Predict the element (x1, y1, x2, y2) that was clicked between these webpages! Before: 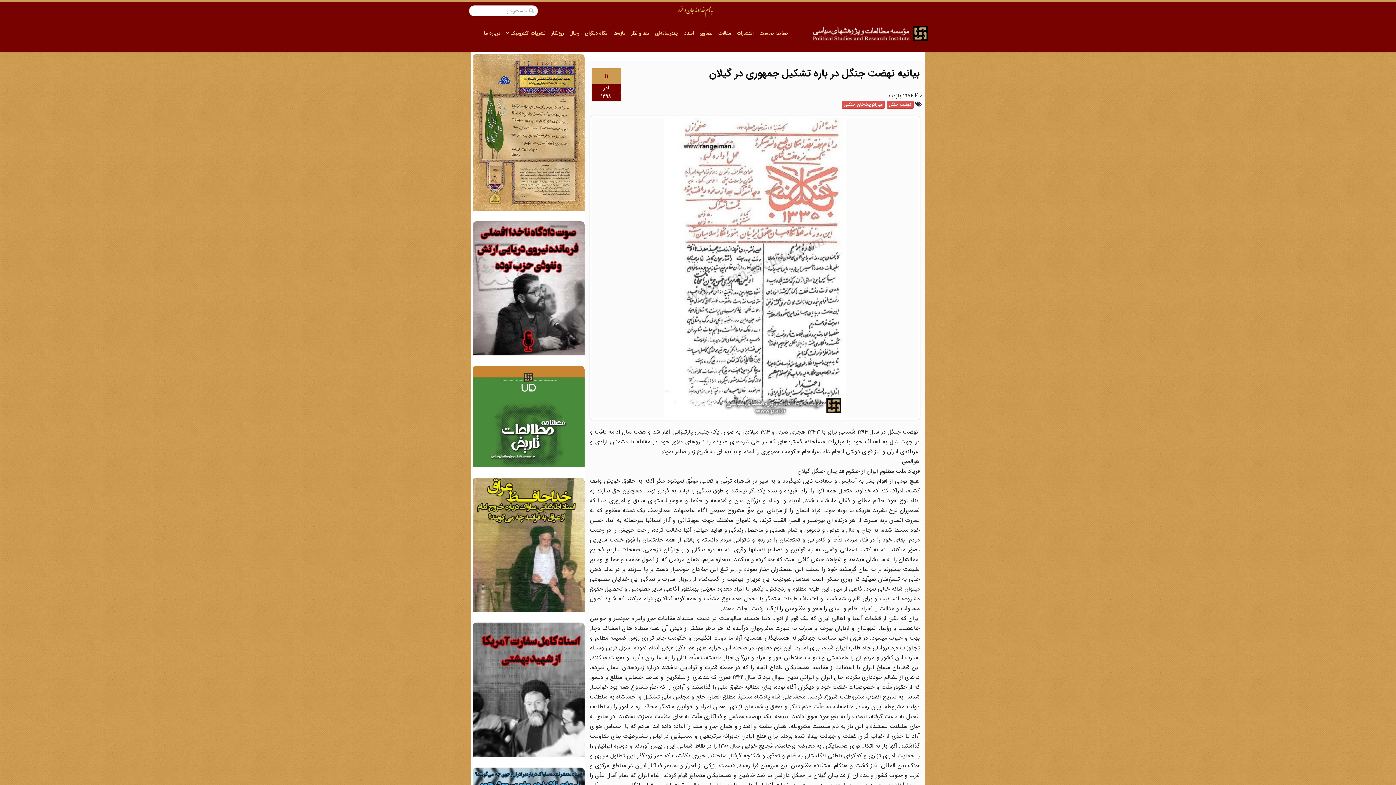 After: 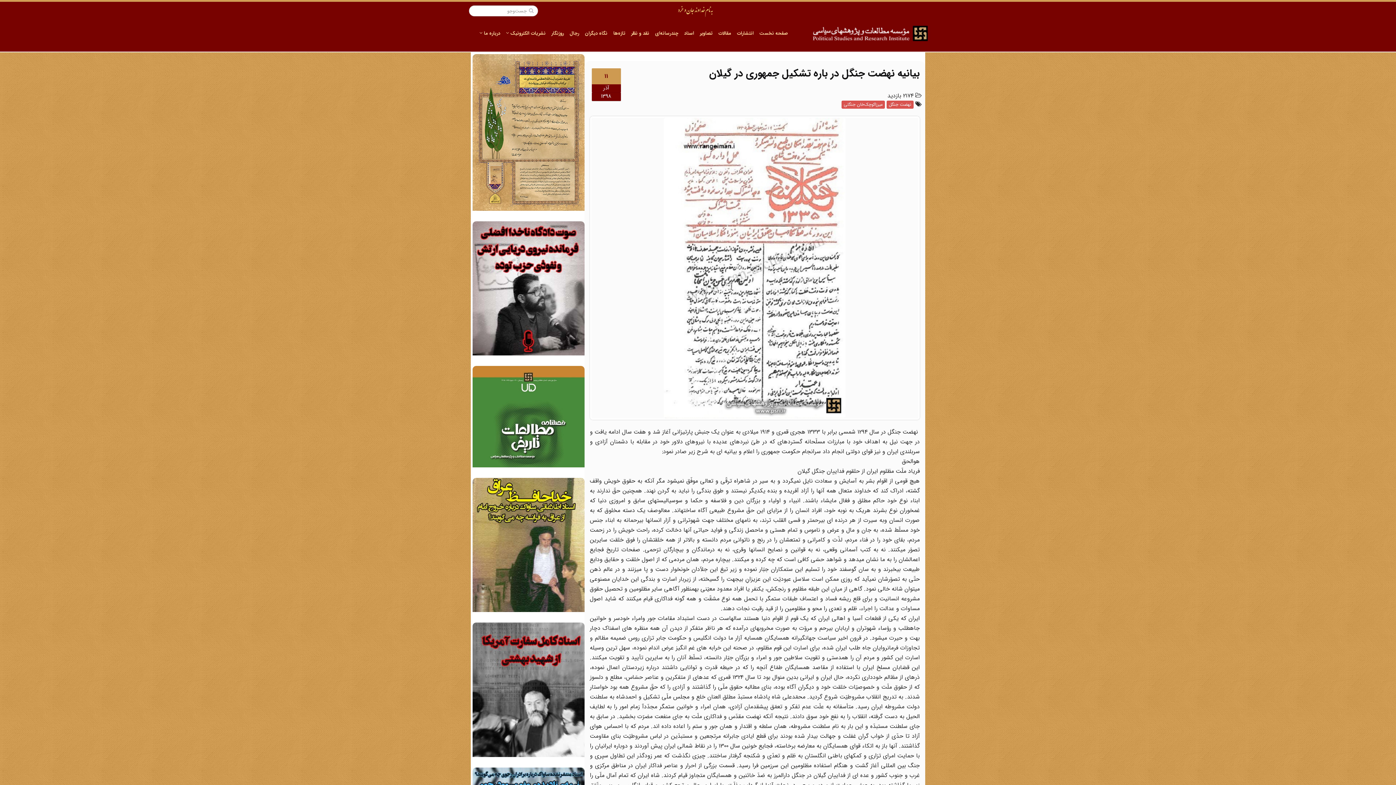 Action: bbox: (472, 539, 584, 548) label: 
